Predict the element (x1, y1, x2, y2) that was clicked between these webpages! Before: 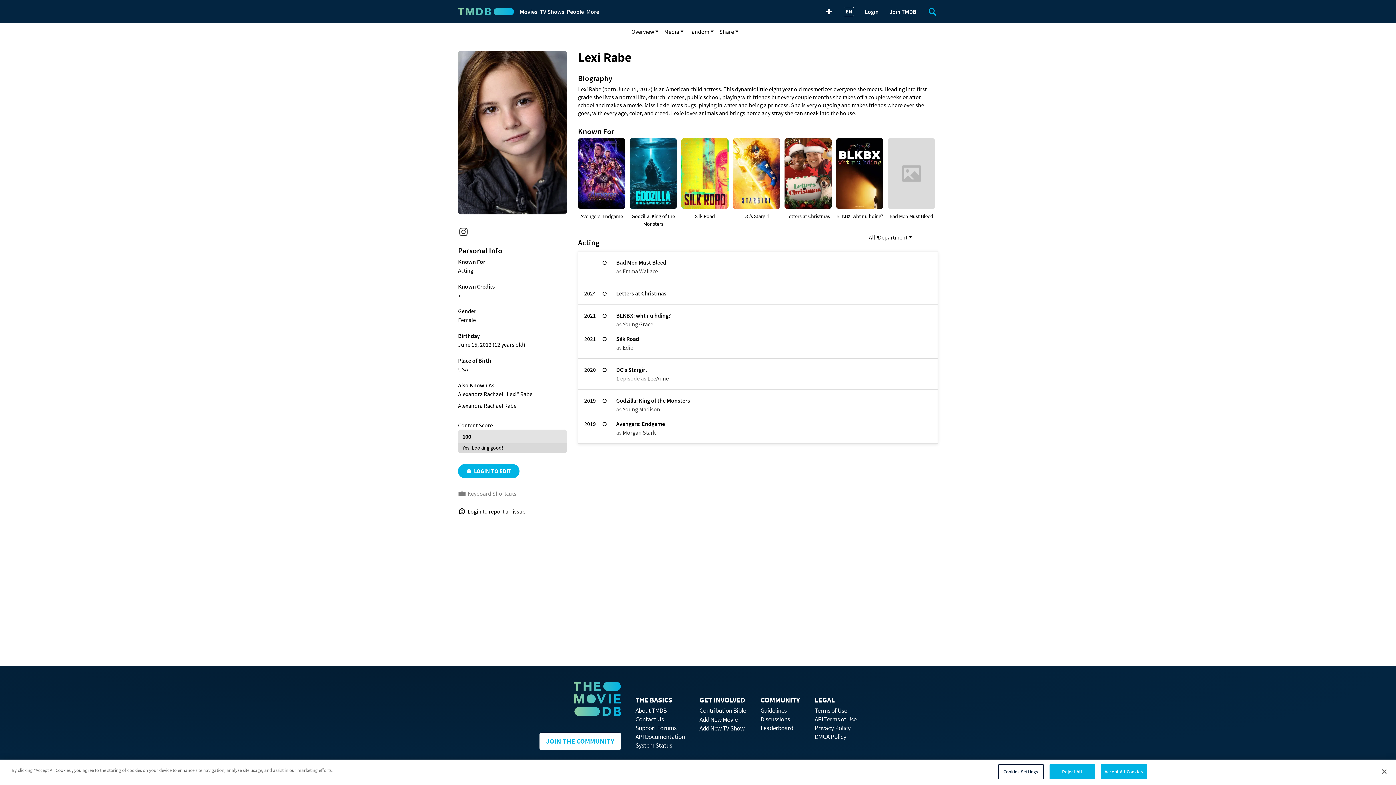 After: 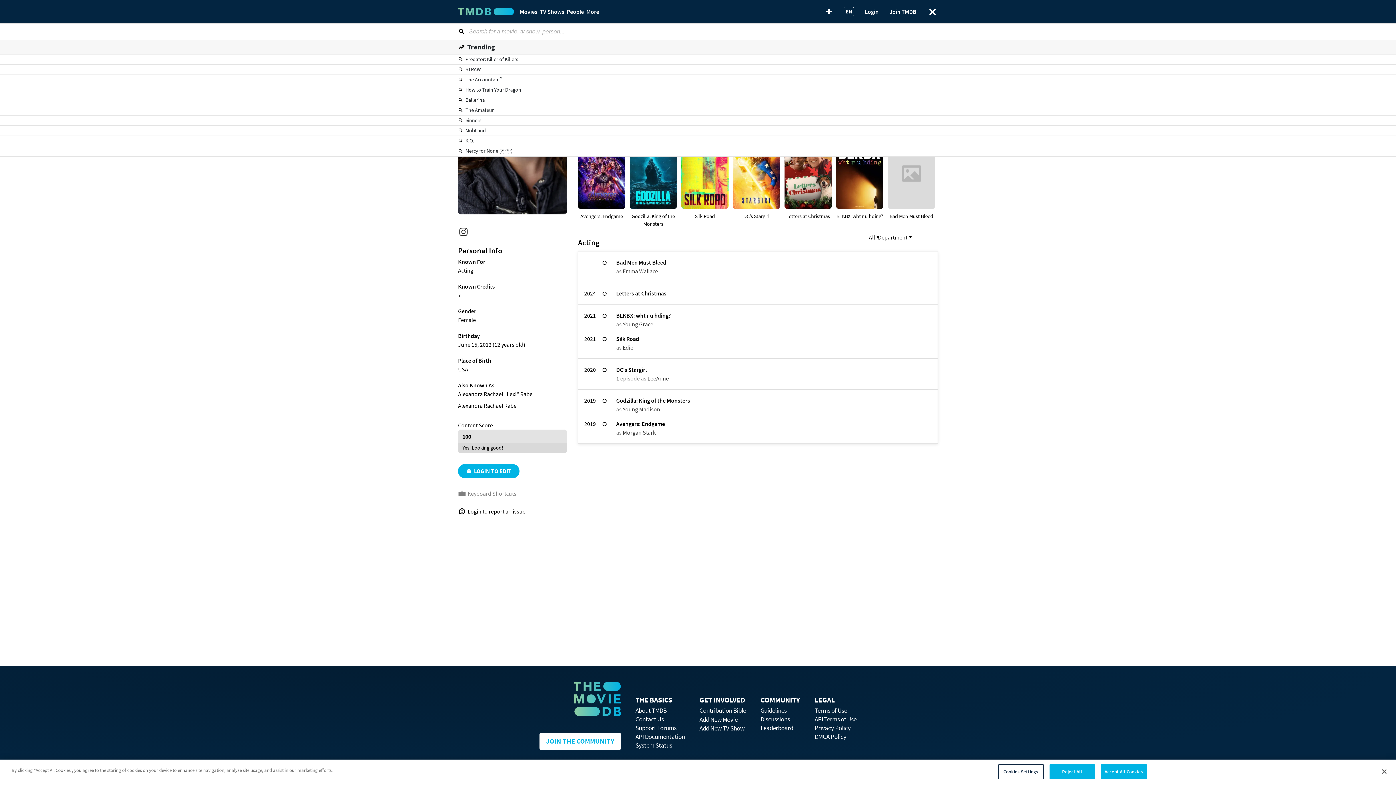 Action: label: Search bbox: (927, 6, 938, 16)